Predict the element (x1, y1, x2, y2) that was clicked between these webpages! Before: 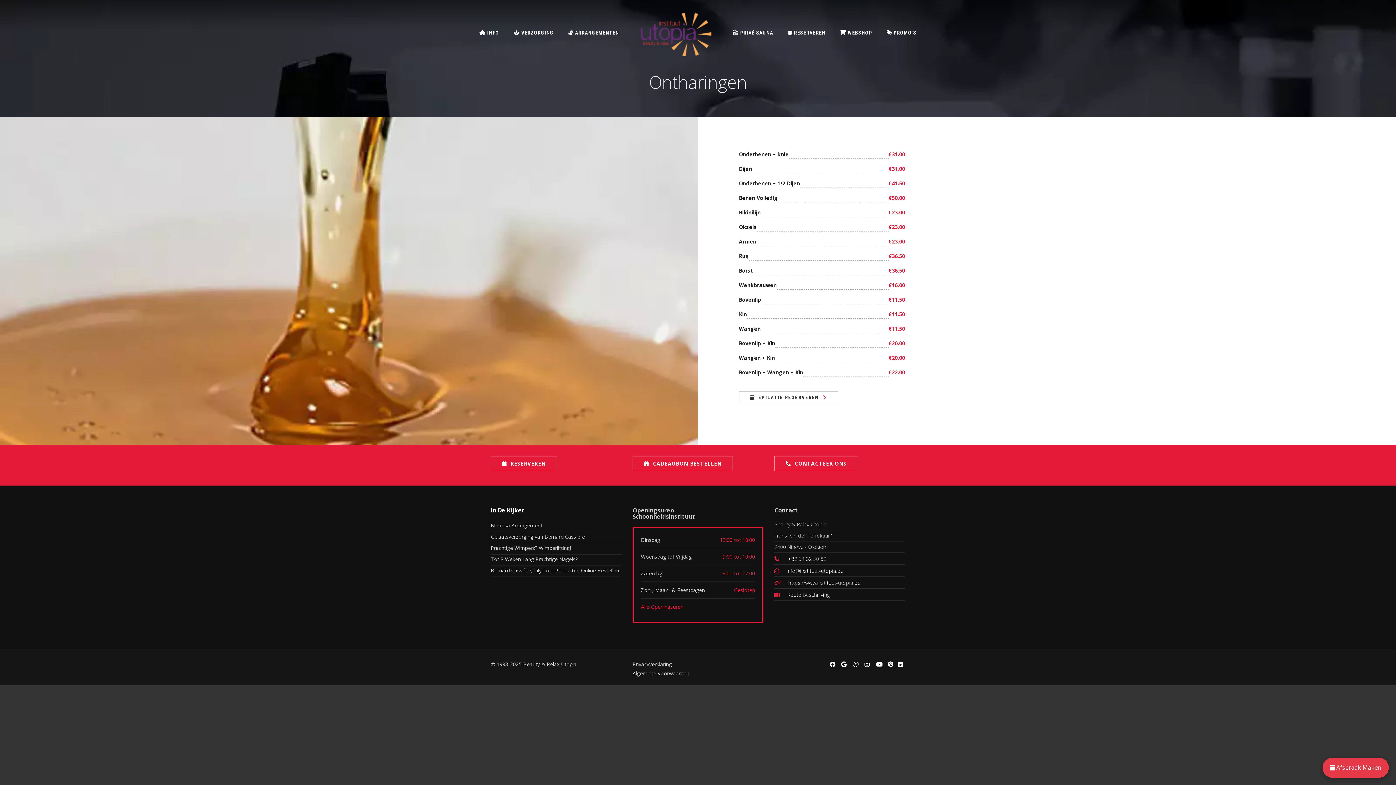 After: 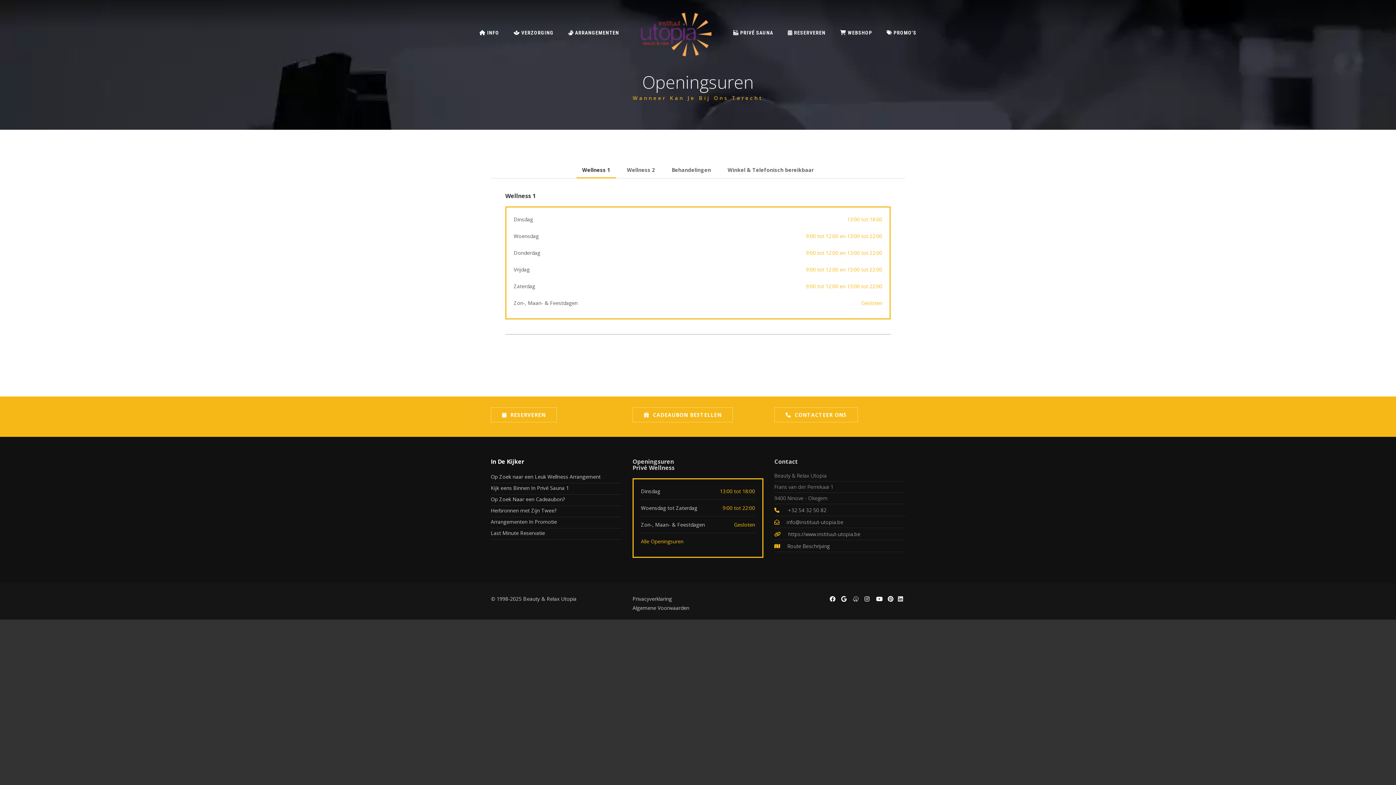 Action: bbox: (632, 506, 692, 518) label: Openingsuren
Schoonheidsinstituut